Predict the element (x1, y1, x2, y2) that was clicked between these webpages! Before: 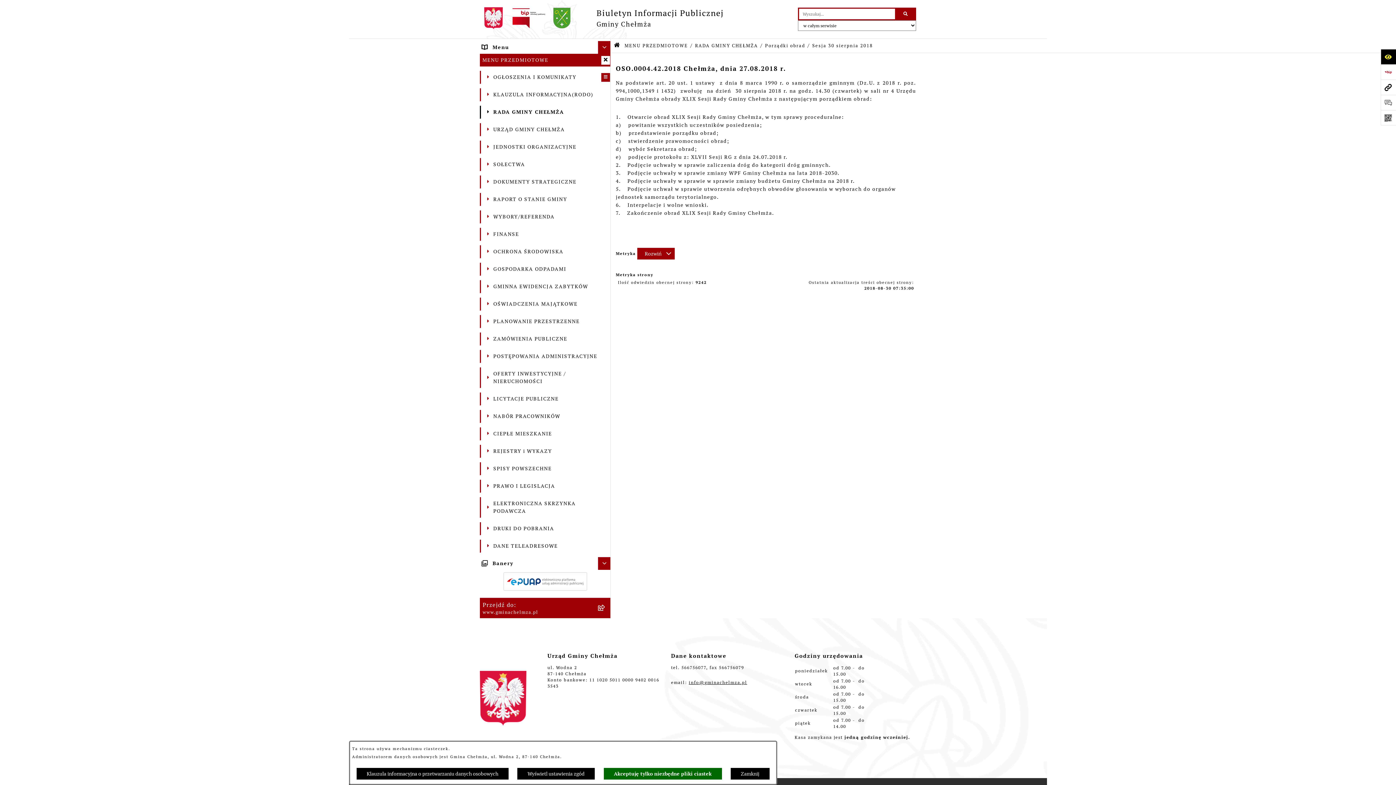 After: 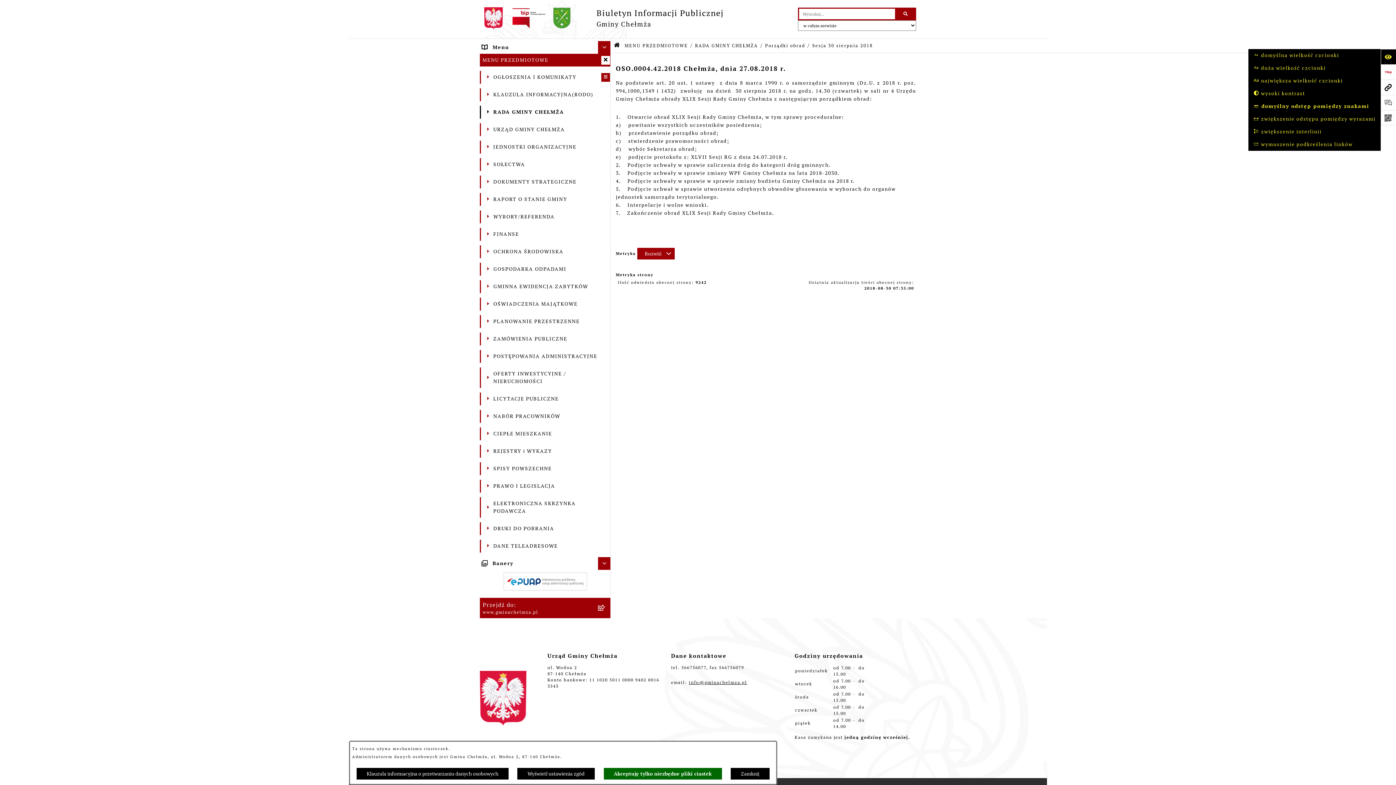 Action: bbox: (1381, 49, 1396, 64) label: Otwórz ułatwienia dostępu